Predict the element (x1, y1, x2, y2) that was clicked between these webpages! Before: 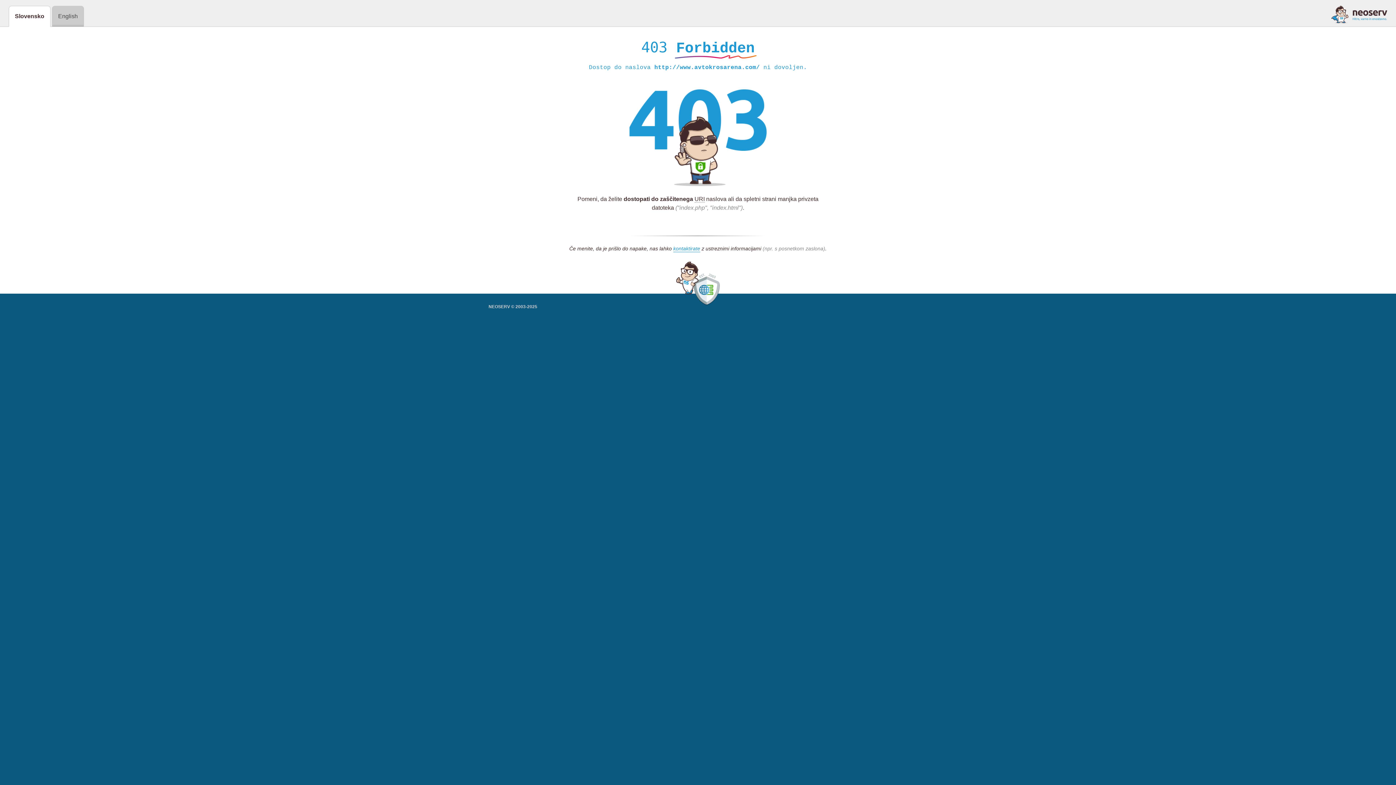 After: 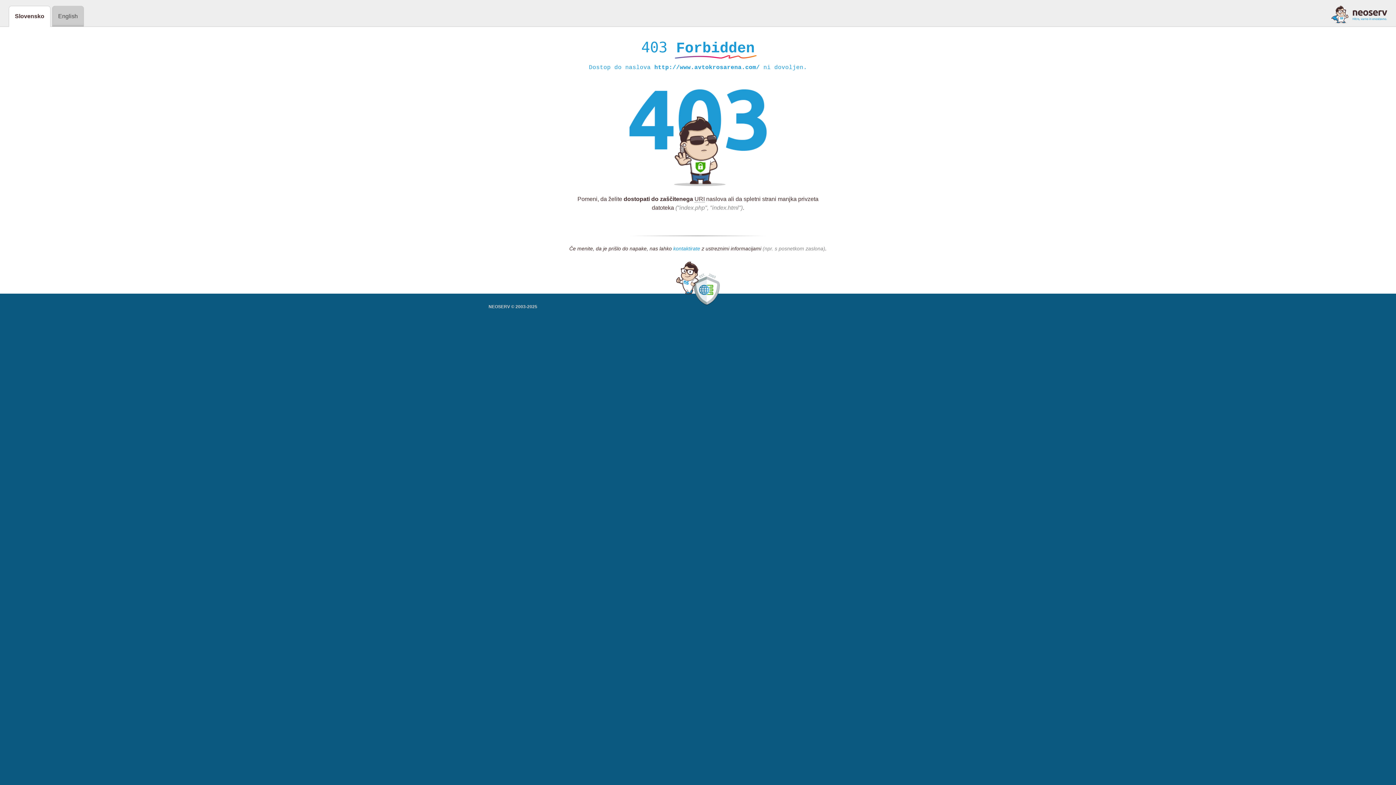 Action: bbox: (673, 245, 700, 252) label: kontaktirate